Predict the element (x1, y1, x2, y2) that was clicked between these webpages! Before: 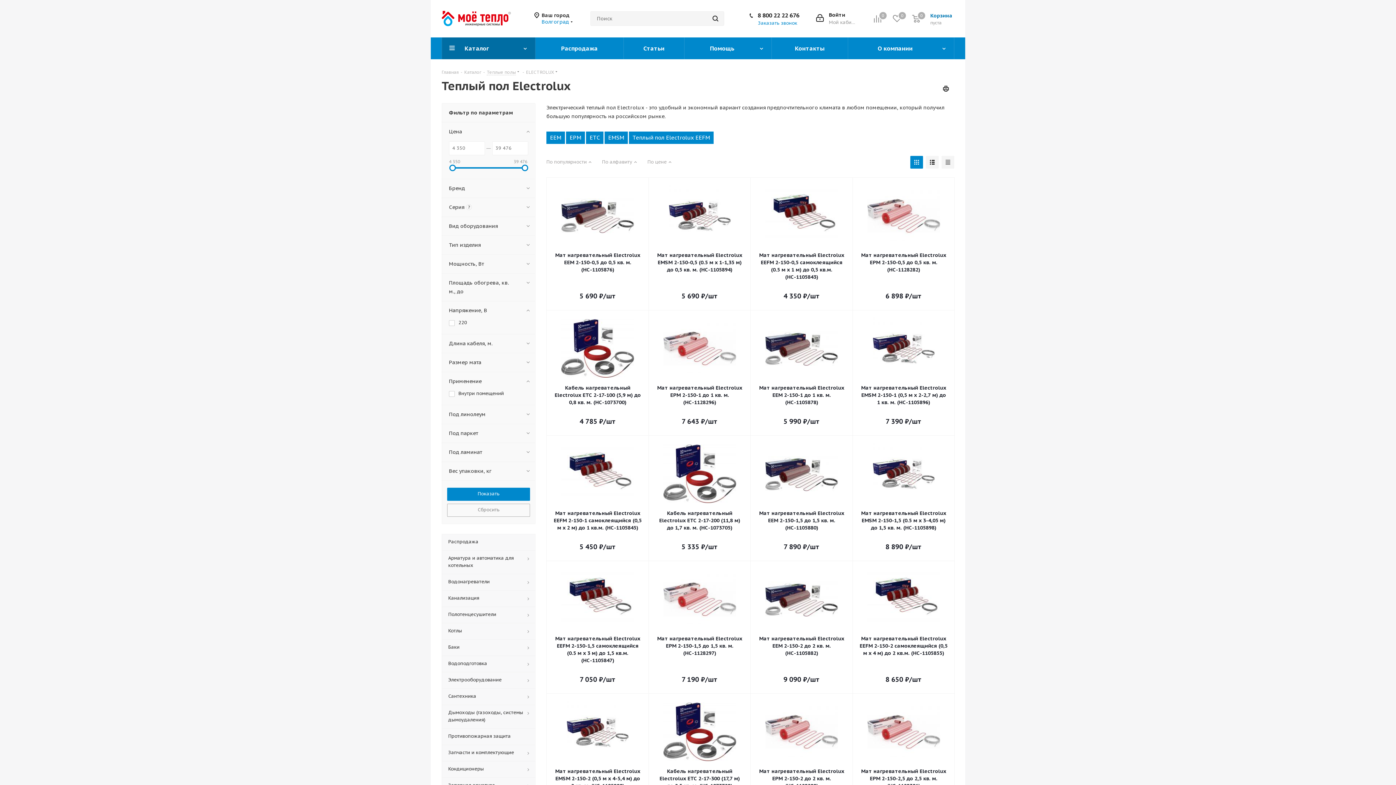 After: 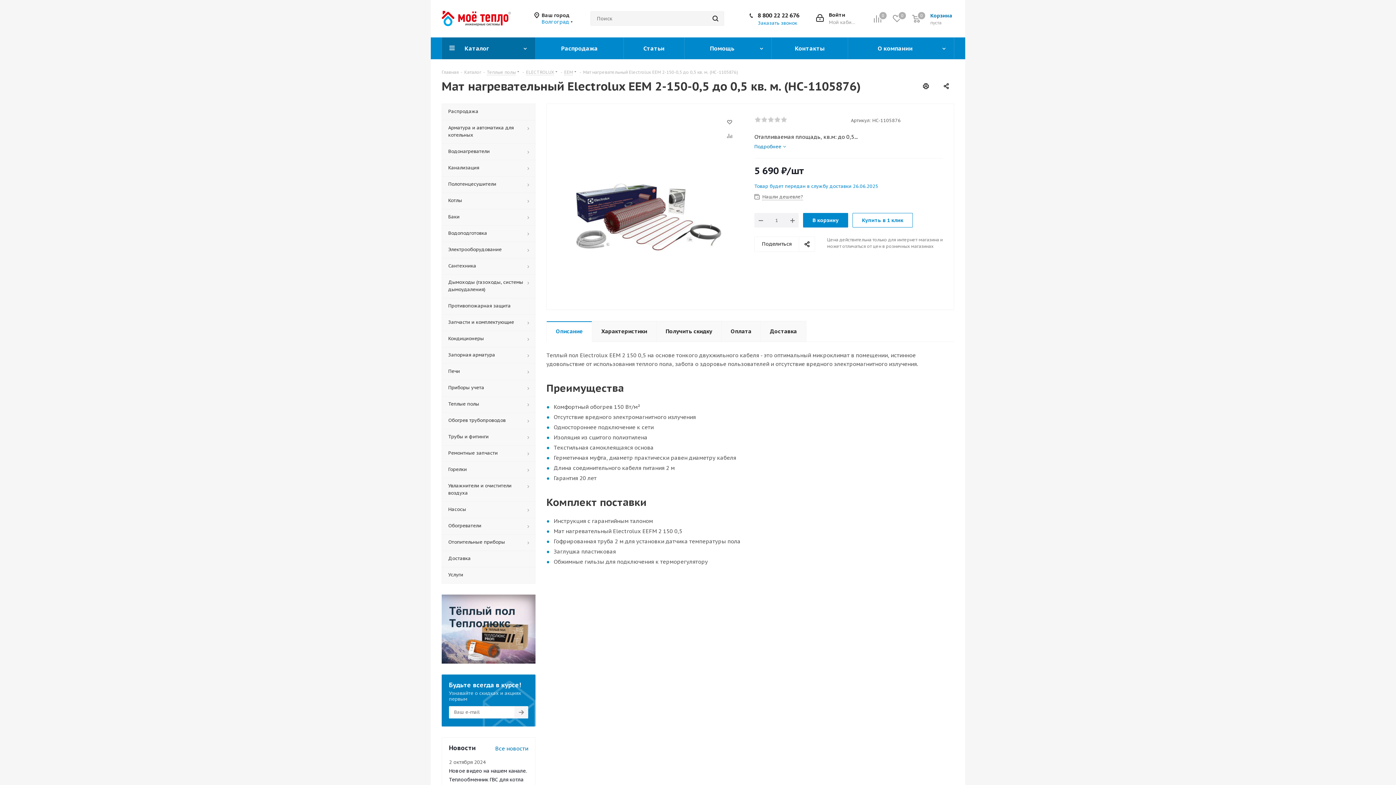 Action: bbox: (553, 184, 642, 246)